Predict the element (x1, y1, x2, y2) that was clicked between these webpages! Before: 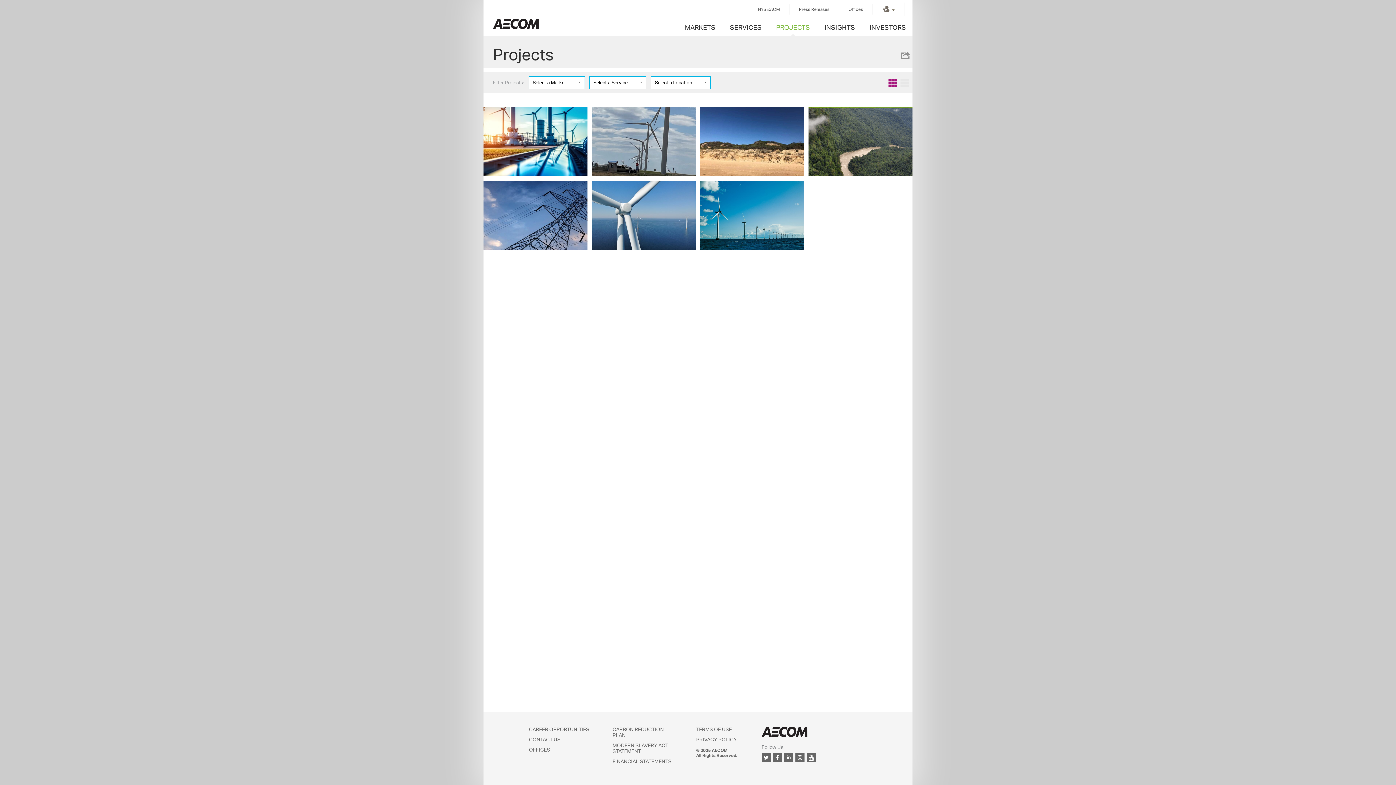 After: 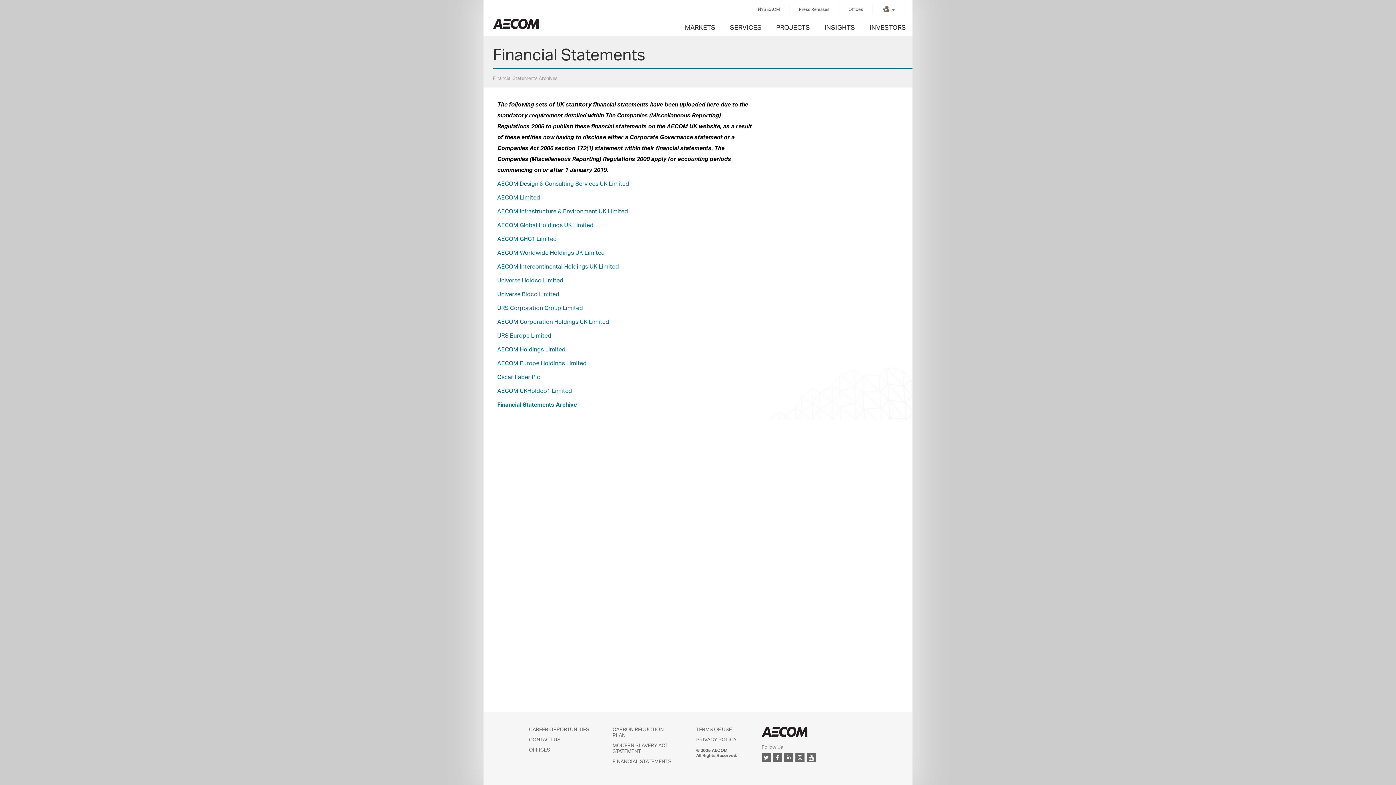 Action: label: FINANCIAL STATEMENTS bbox: (612, 758, 671, 764)